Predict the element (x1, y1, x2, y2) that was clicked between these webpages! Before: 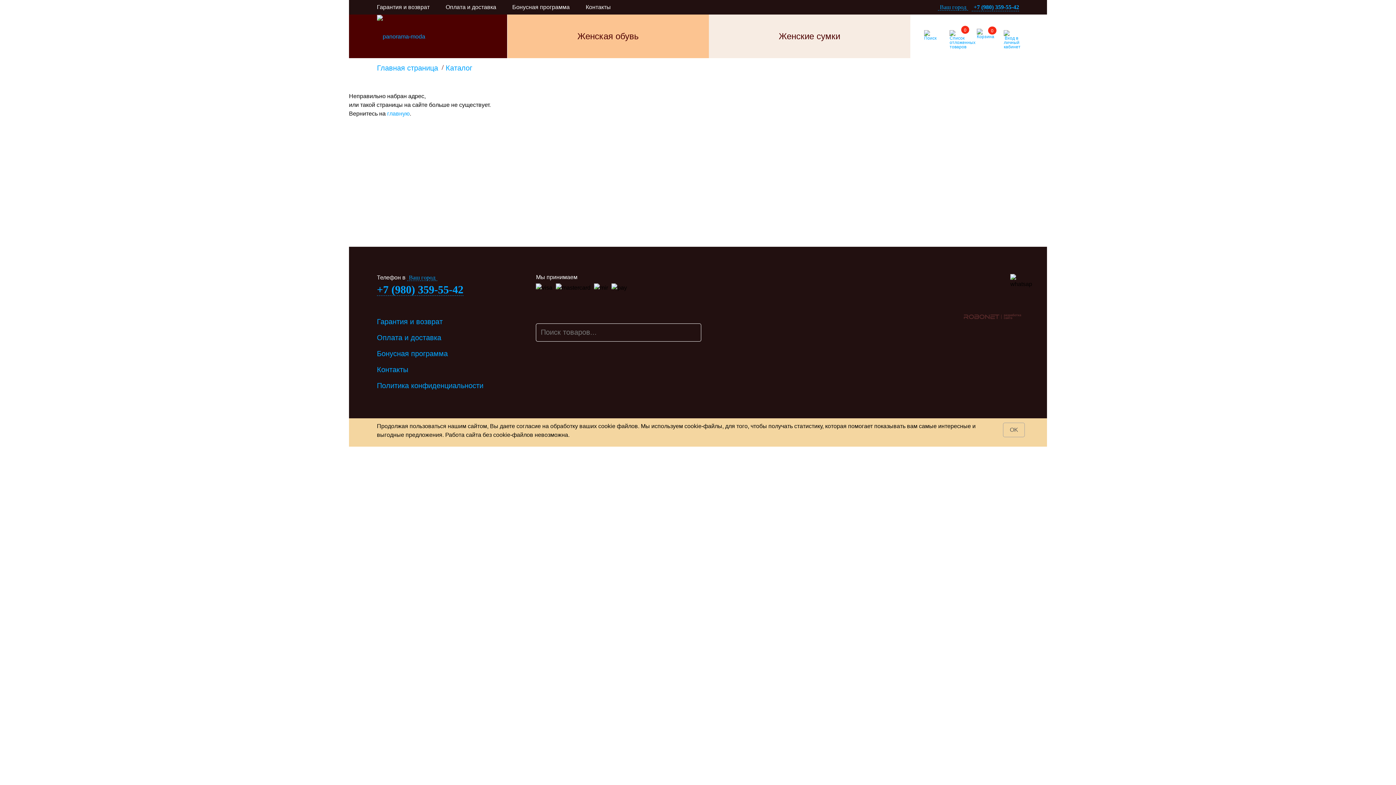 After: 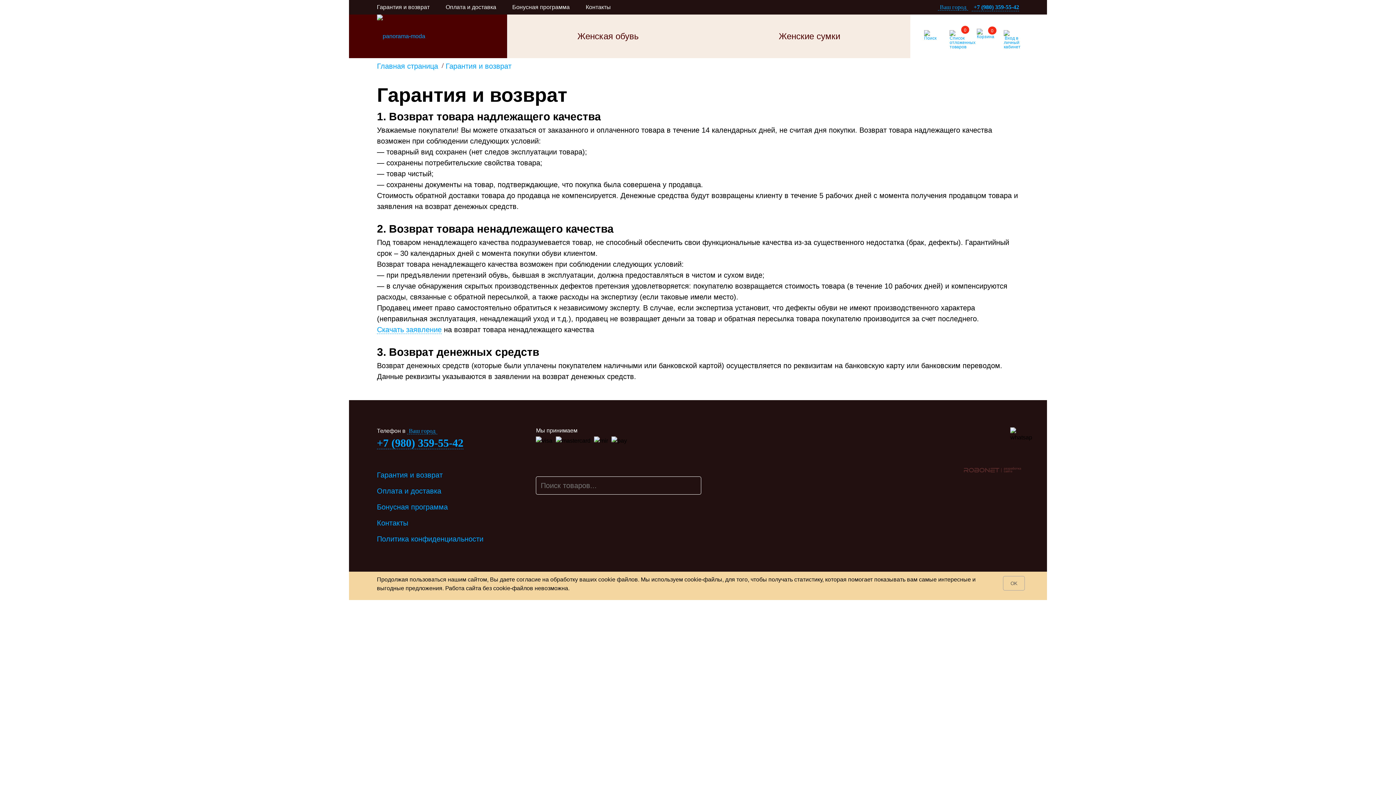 Action: bbox: (377, 317, 442, 325) label: Гарантия и возврат